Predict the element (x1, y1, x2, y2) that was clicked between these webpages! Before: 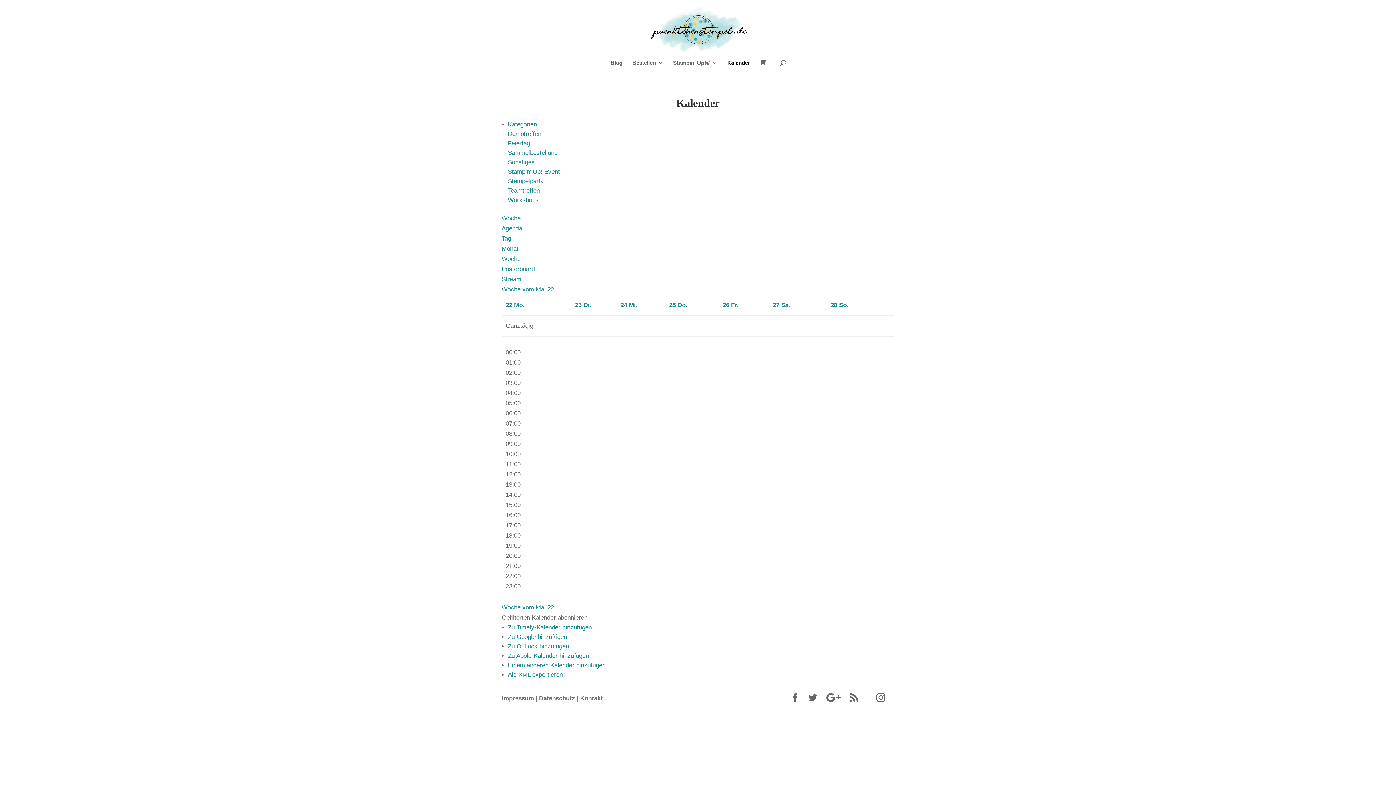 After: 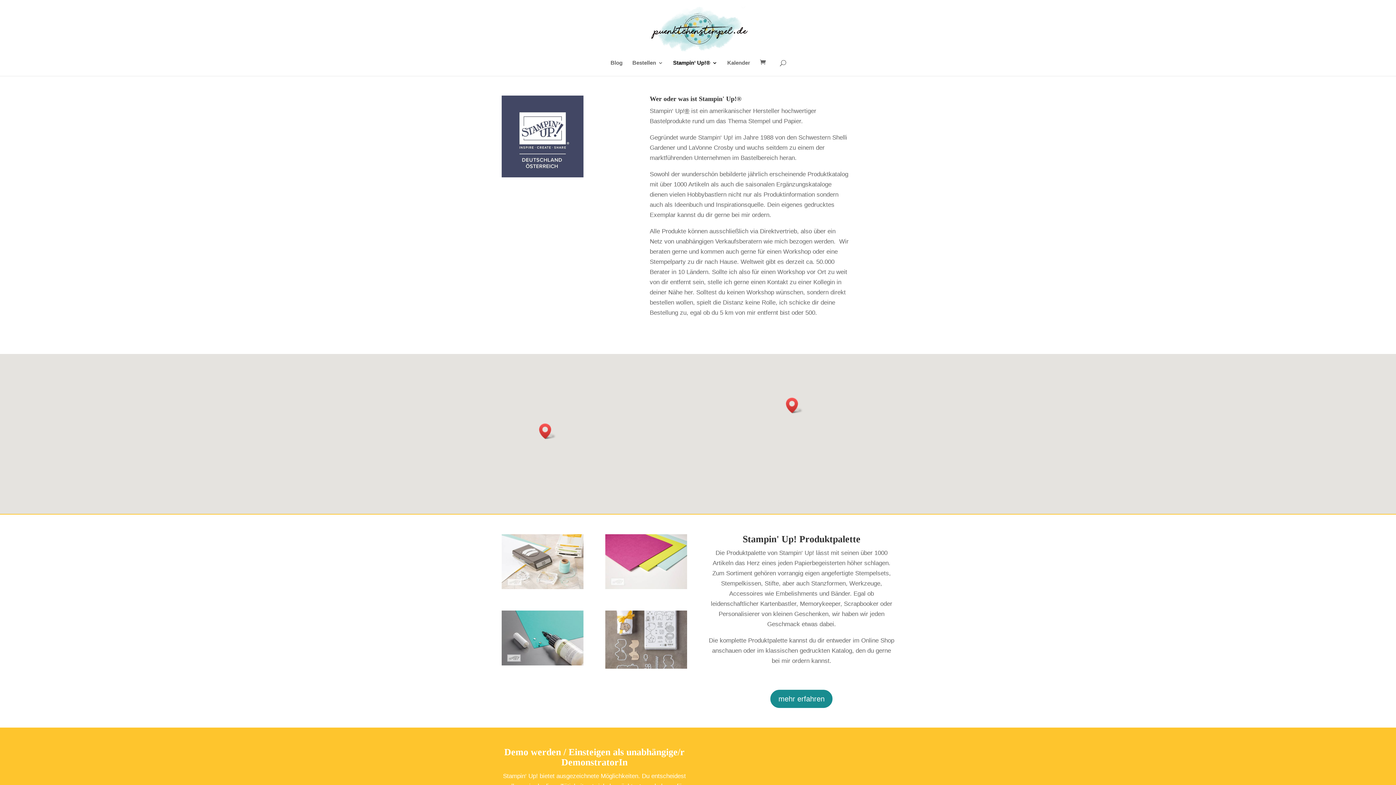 Action: bbox: (673, 60, 717, 76) label: Stampin‘ Up!®